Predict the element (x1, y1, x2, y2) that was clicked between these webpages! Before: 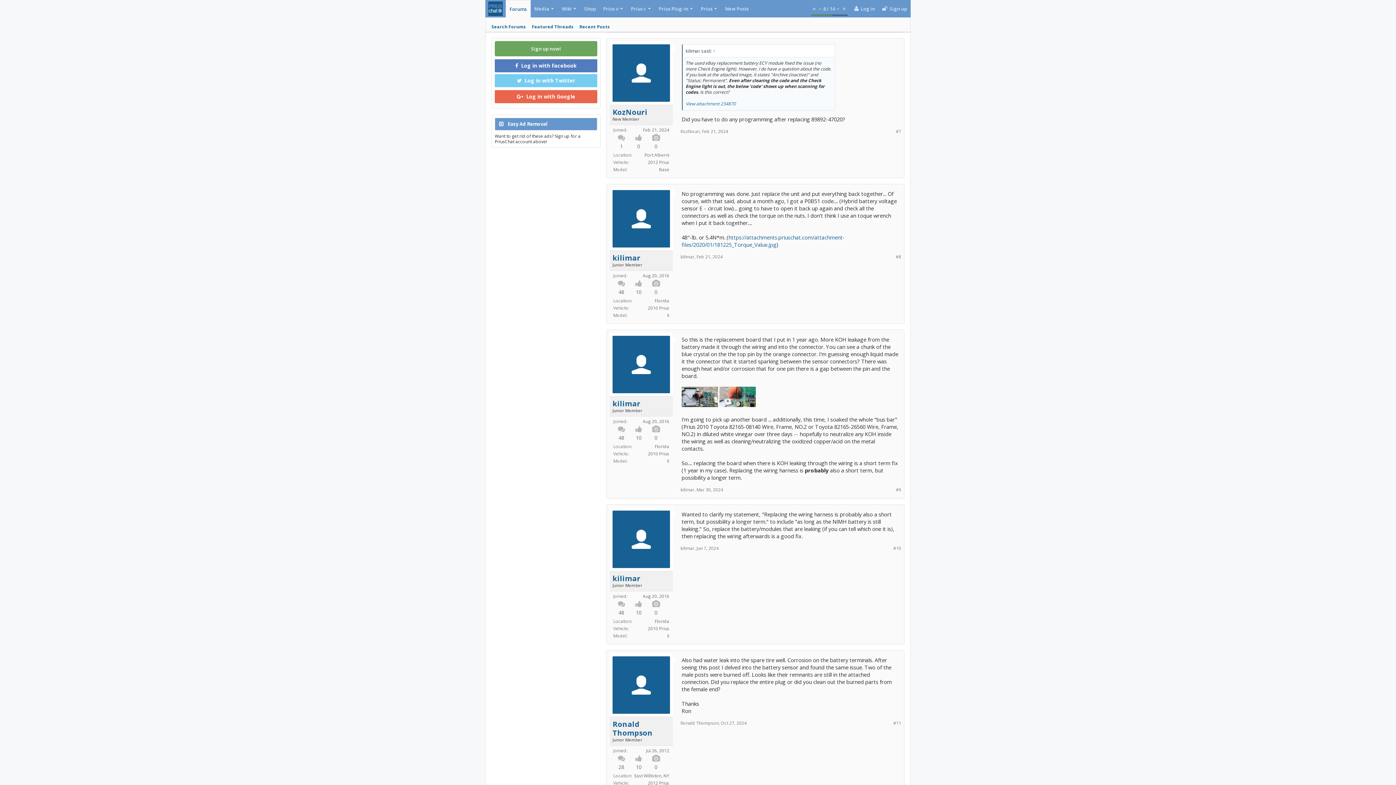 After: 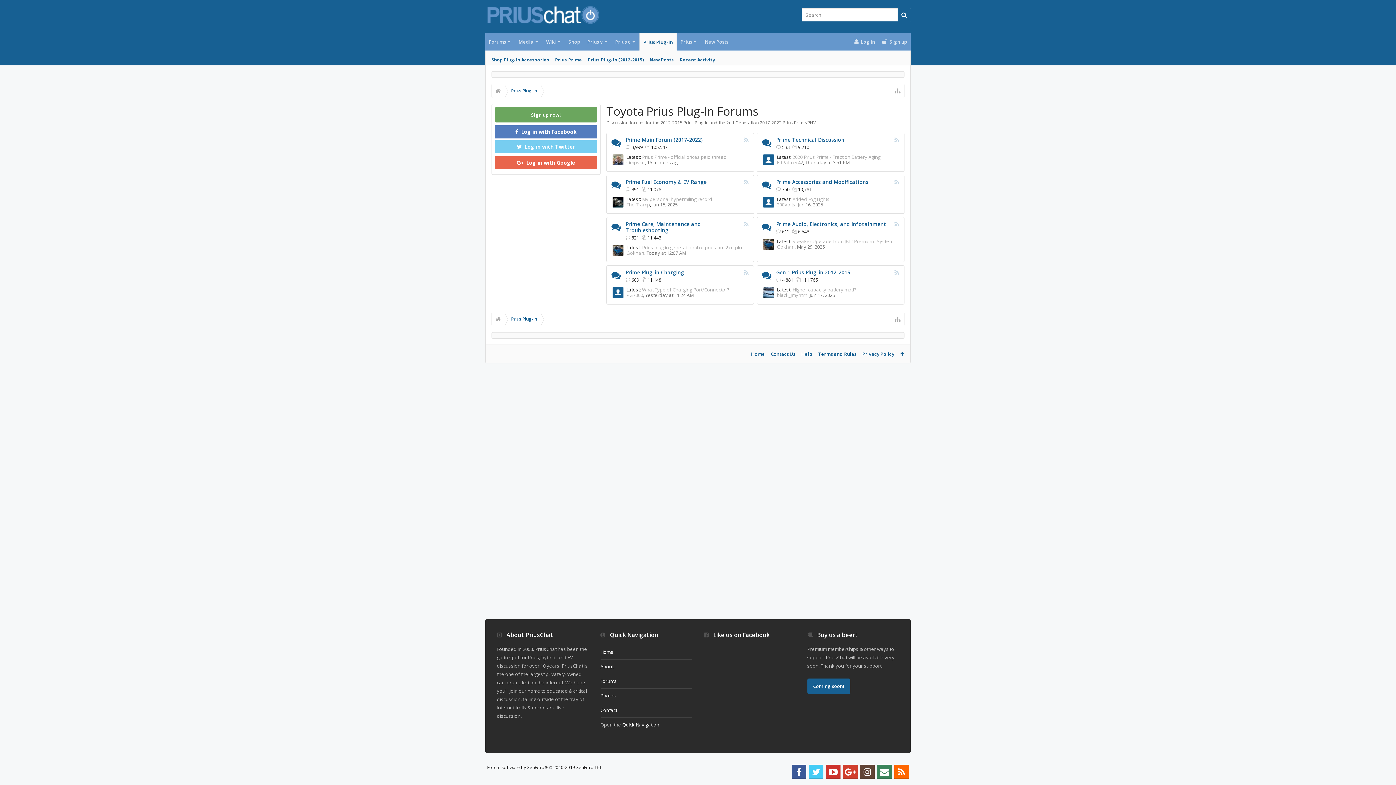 Action: bbox: (689, 0, 693, 17)